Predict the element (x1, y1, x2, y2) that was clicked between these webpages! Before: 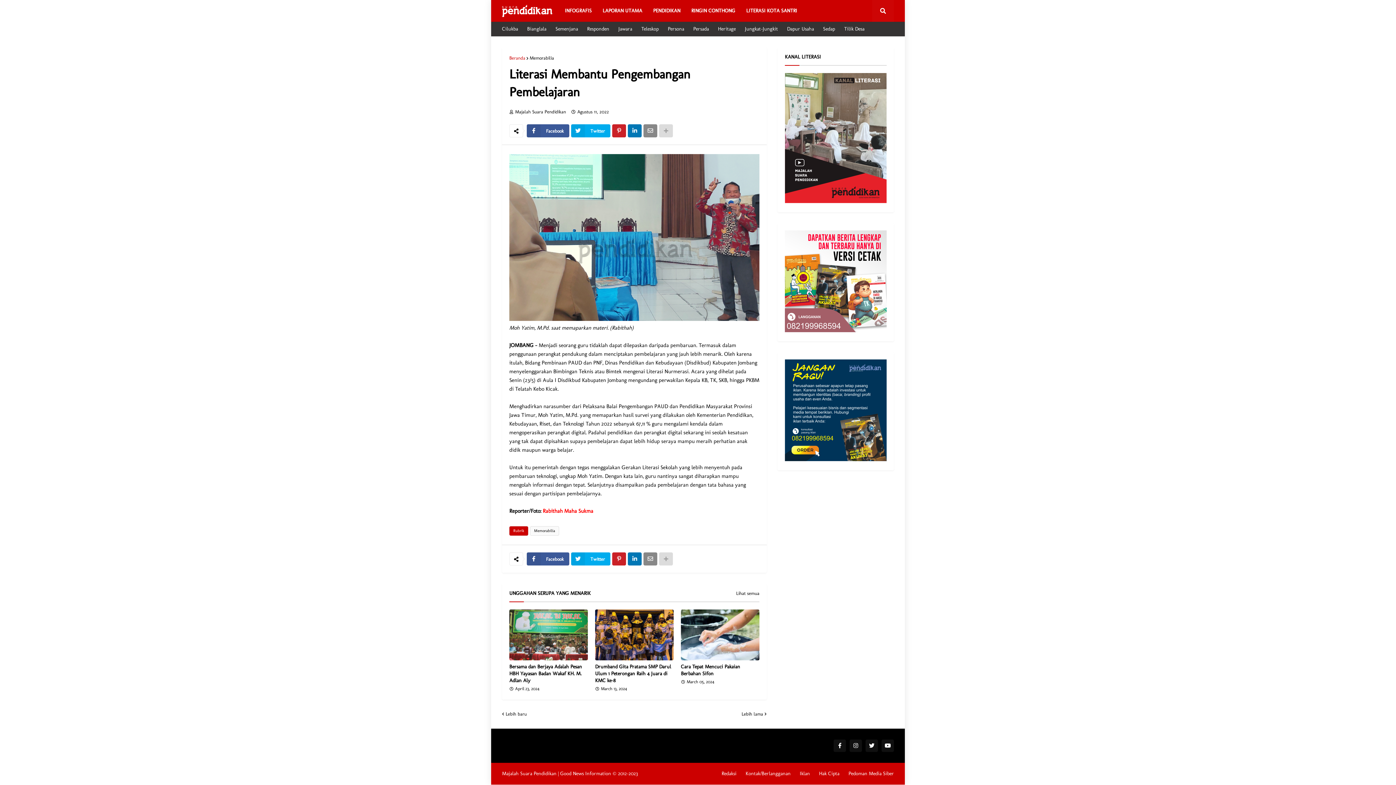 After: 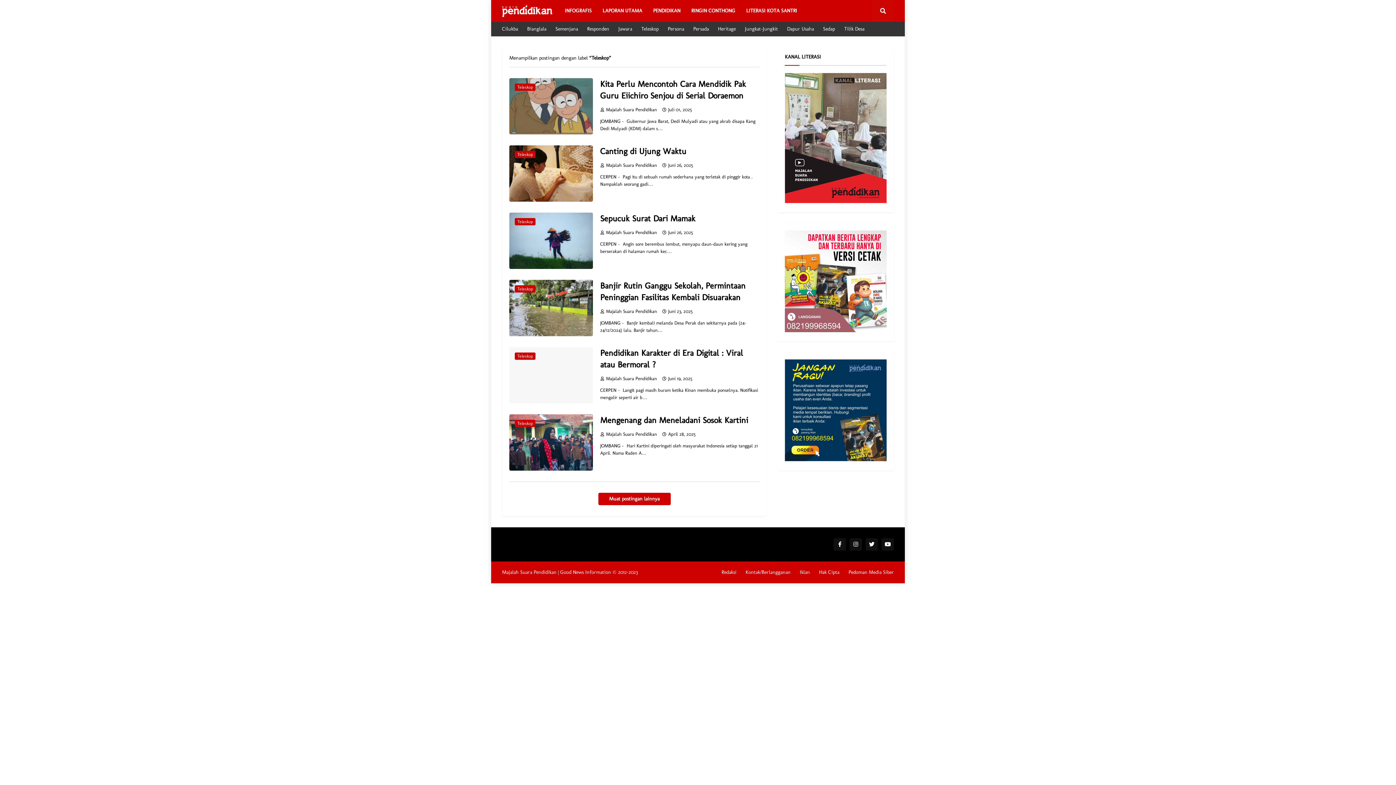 Action: label: Teleskop bbox: (641, 21, 658, 36)